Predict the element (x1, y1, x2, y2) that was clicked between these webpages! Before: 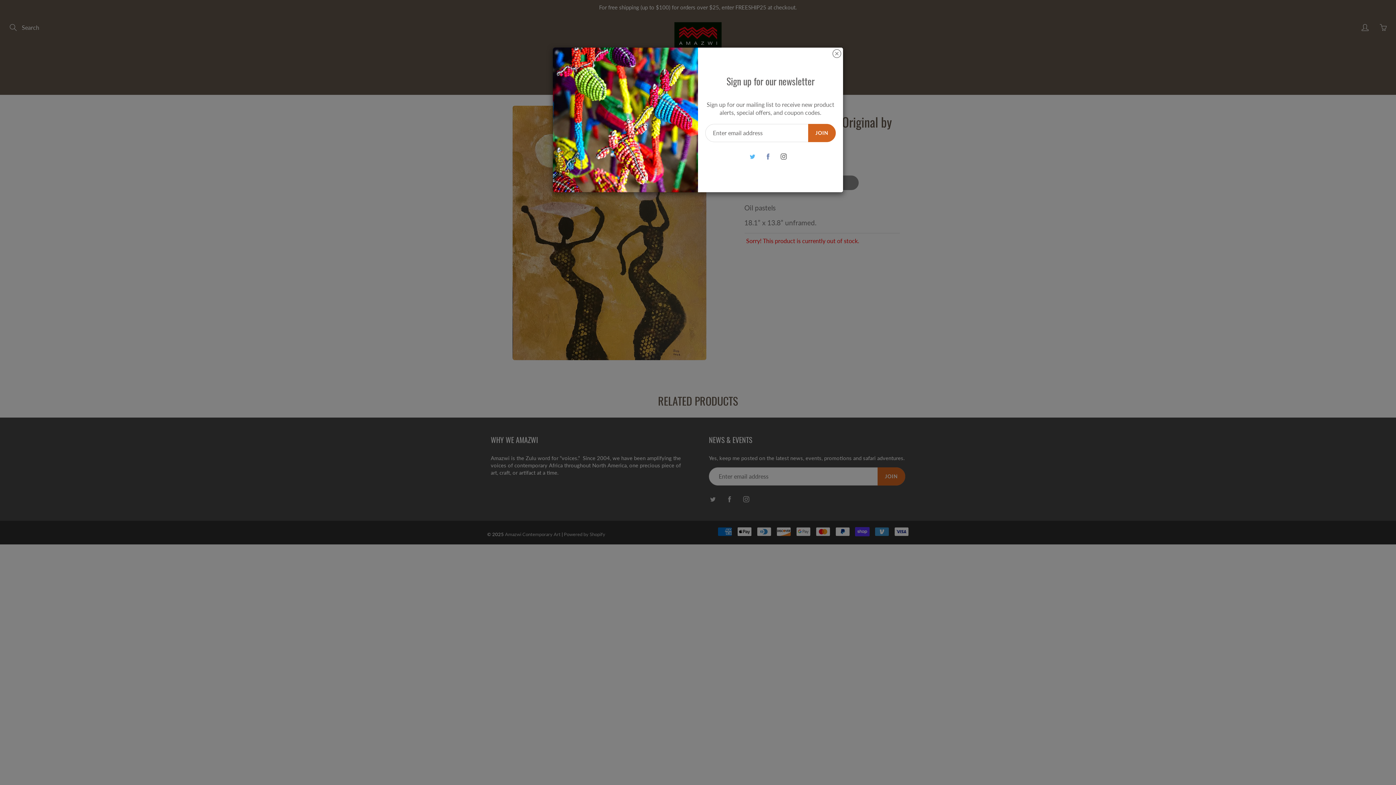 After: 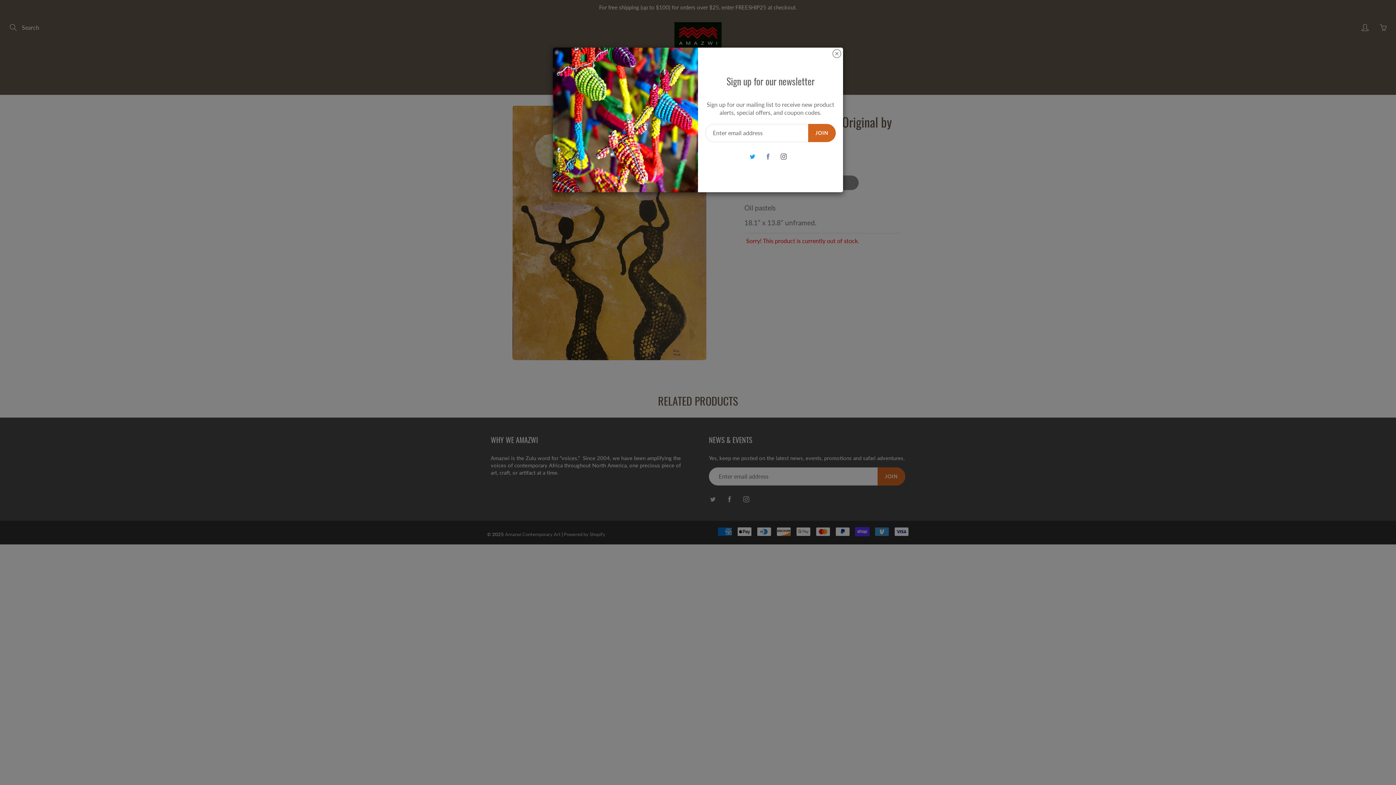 Action: bbox: (746, 150, 758, 162)